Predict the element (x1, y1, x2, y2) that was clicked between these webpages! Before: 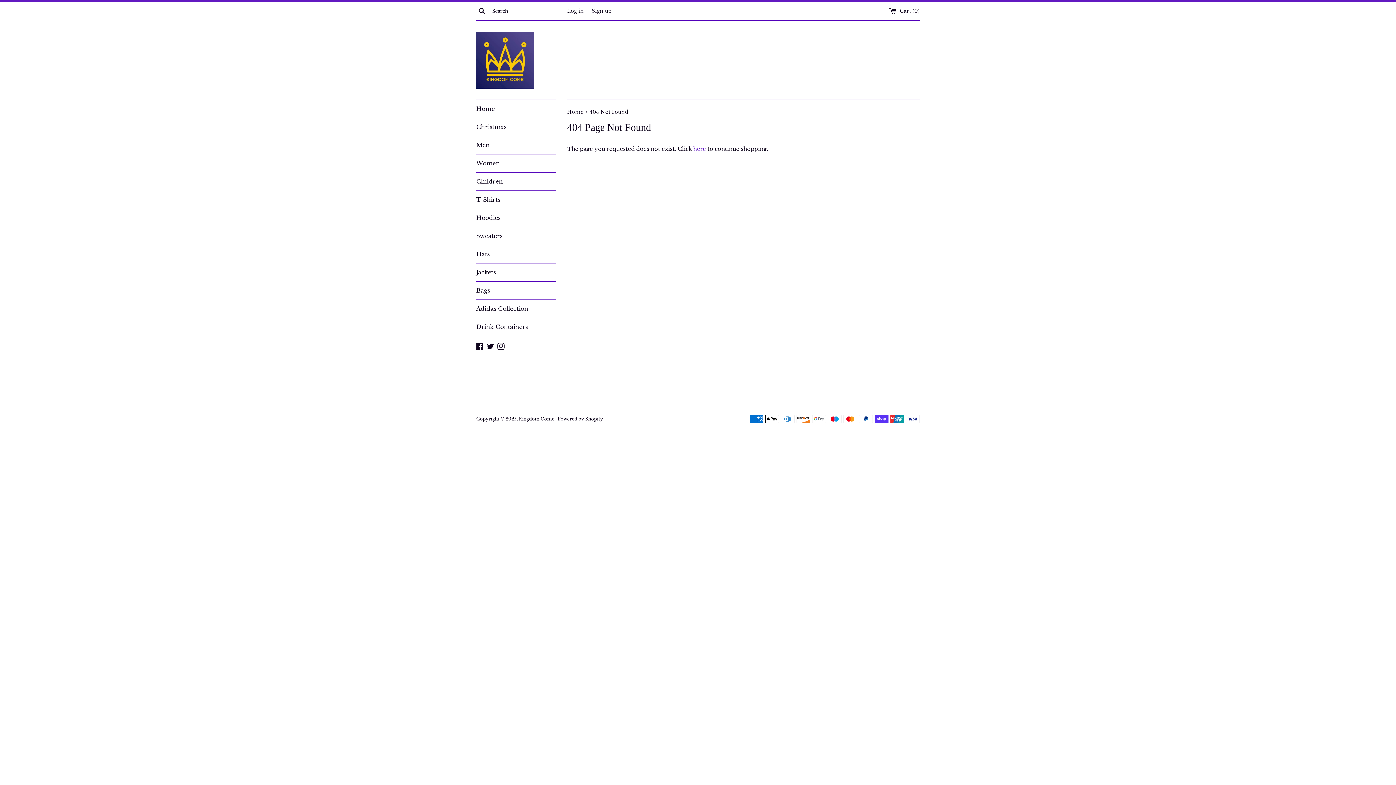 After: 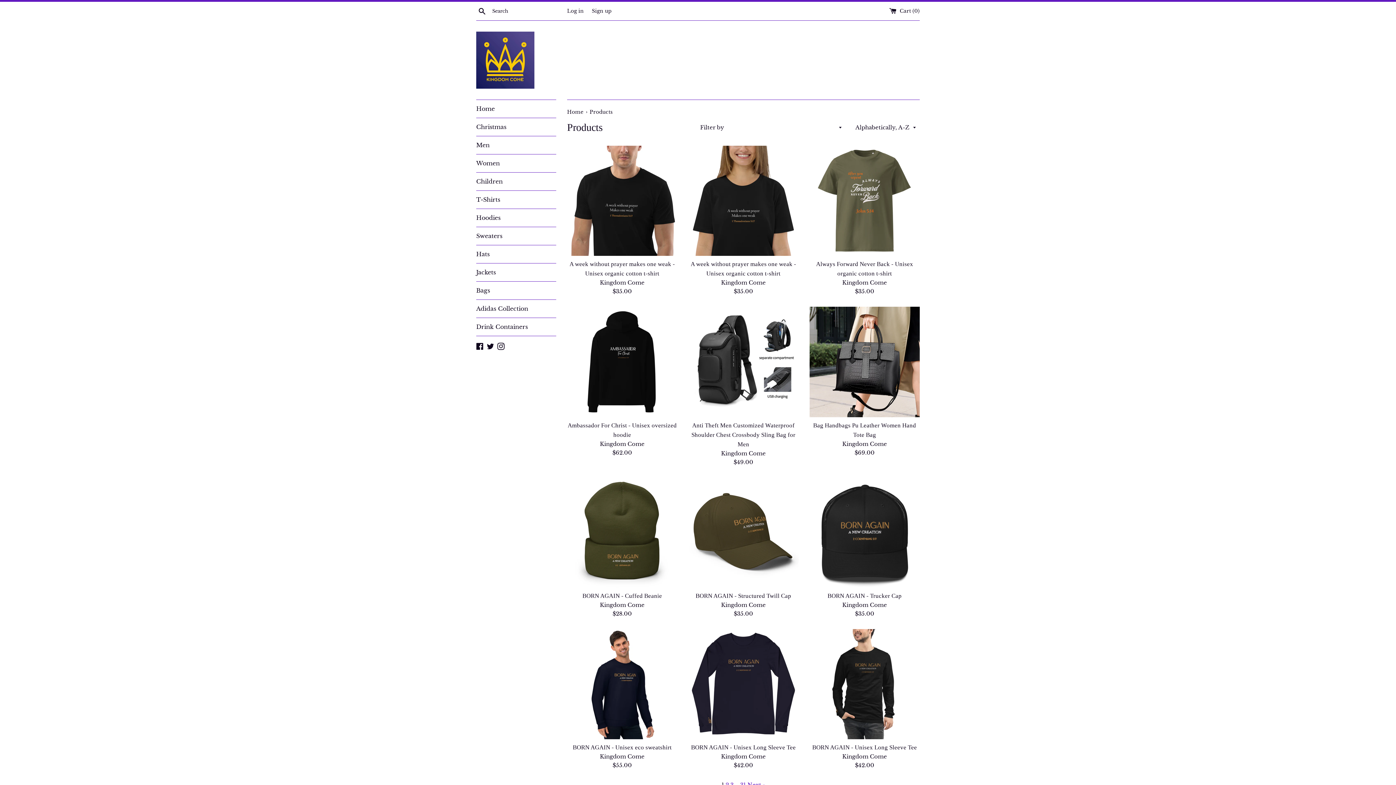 Action: bbox: (693, 145, 706, 152) label: here